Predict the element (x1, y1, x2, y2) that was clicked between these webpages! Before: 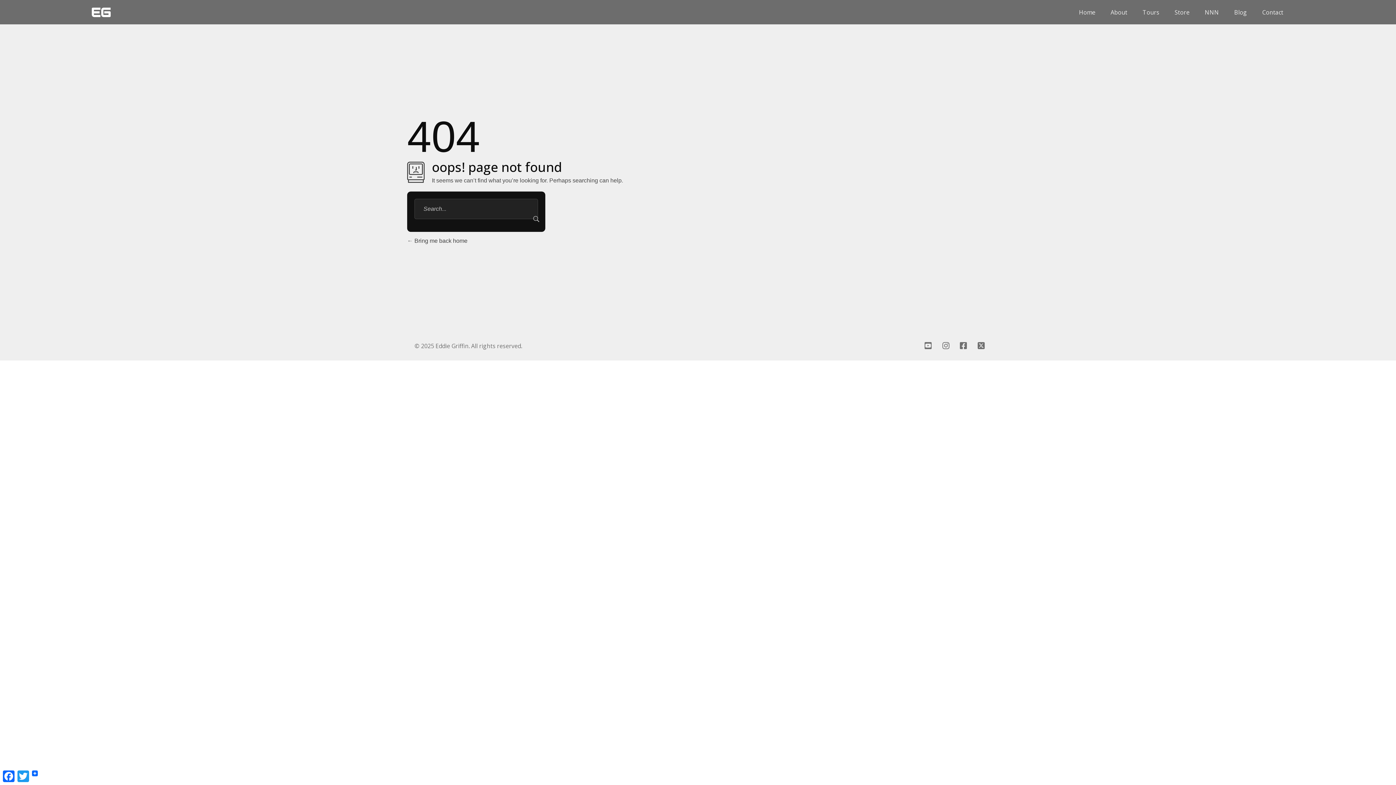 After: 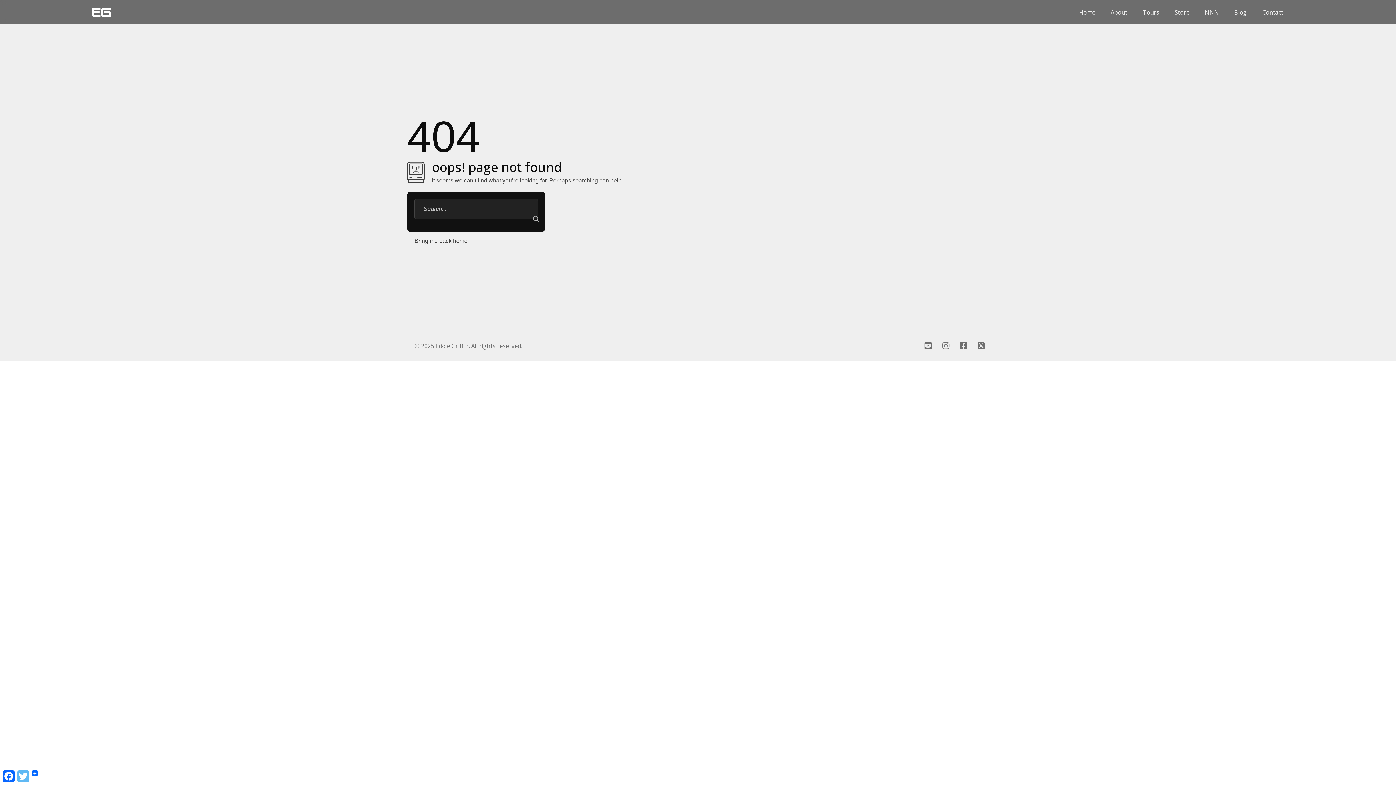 Action: label: Twitter bbox: (16, 769, 30, 784)